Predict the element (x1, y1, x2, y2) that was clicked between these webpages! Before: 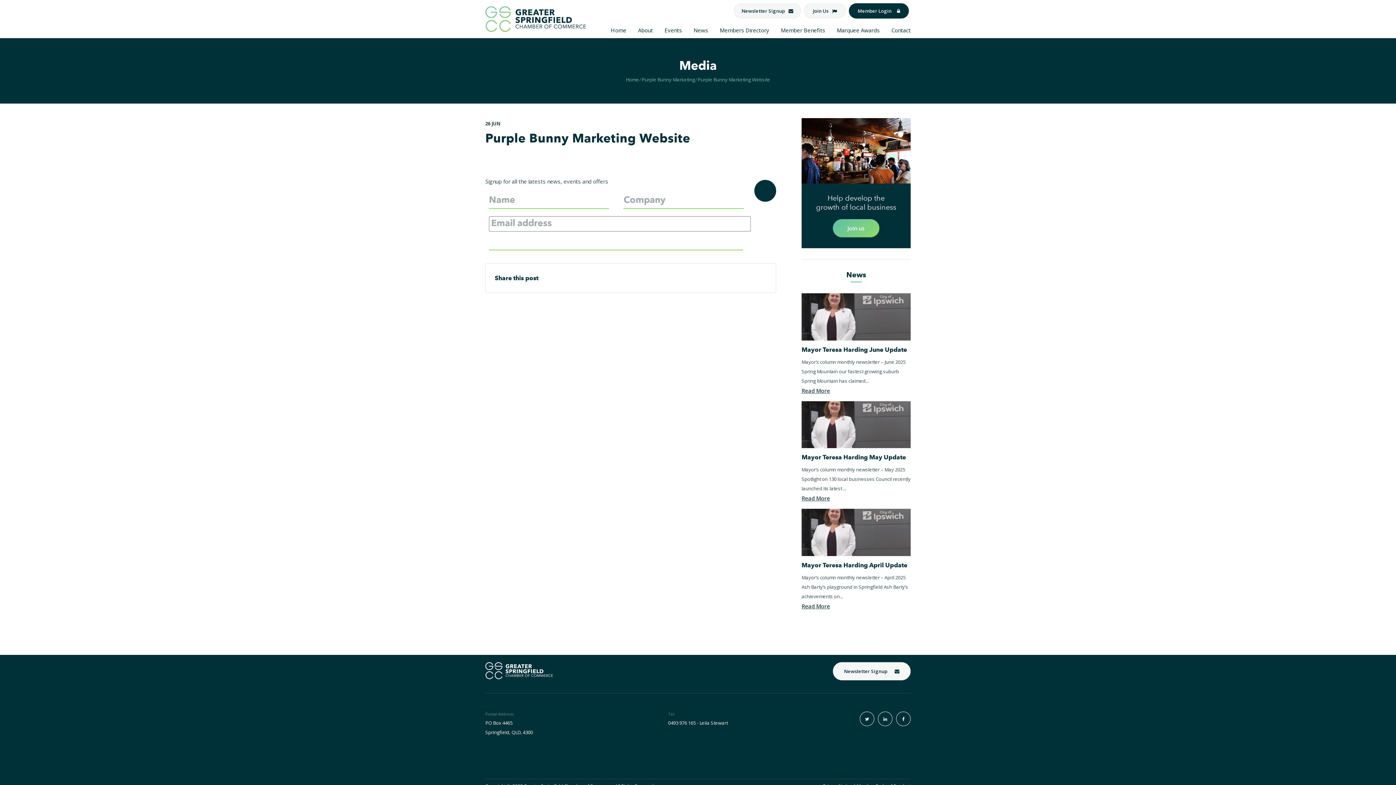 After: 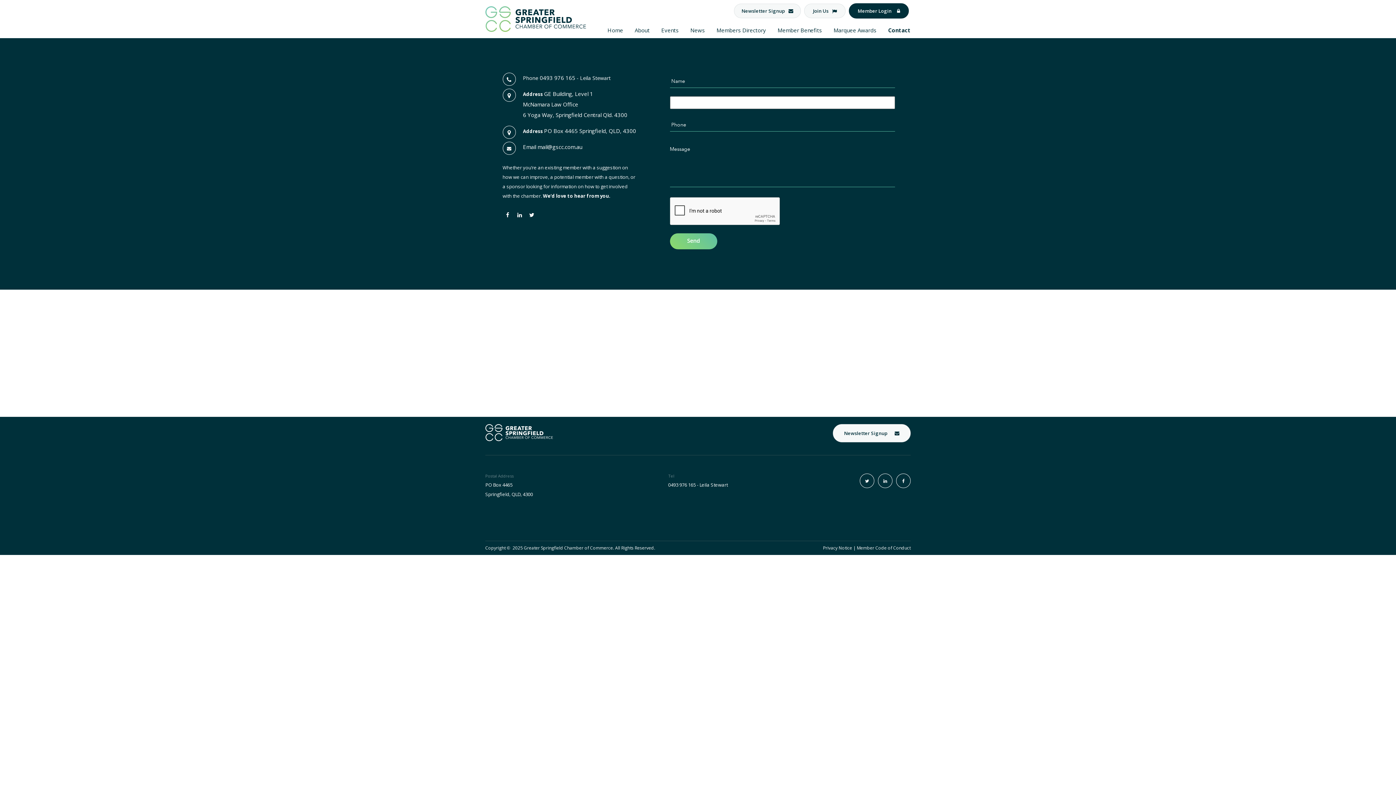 Action: bbox: (891, 27, 910, 33) label: Contact